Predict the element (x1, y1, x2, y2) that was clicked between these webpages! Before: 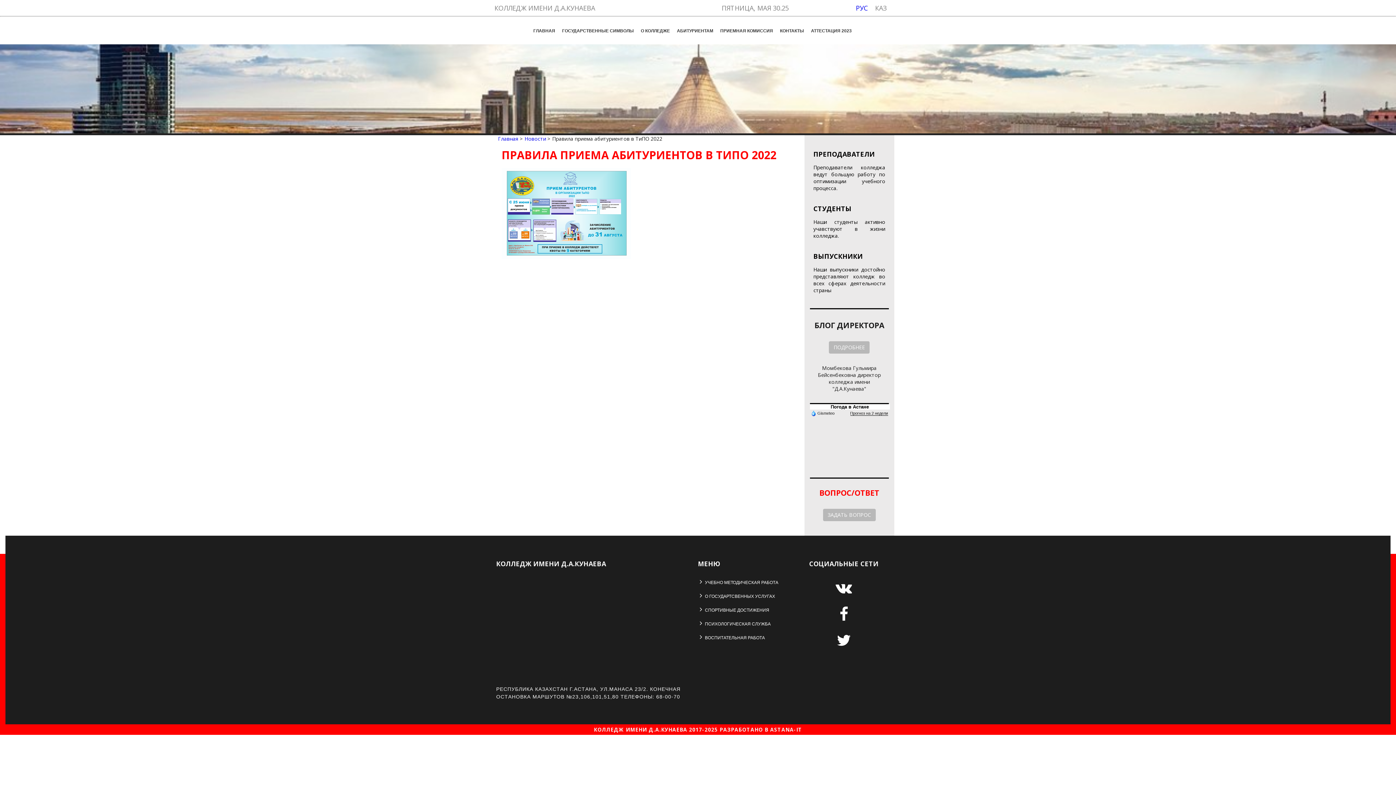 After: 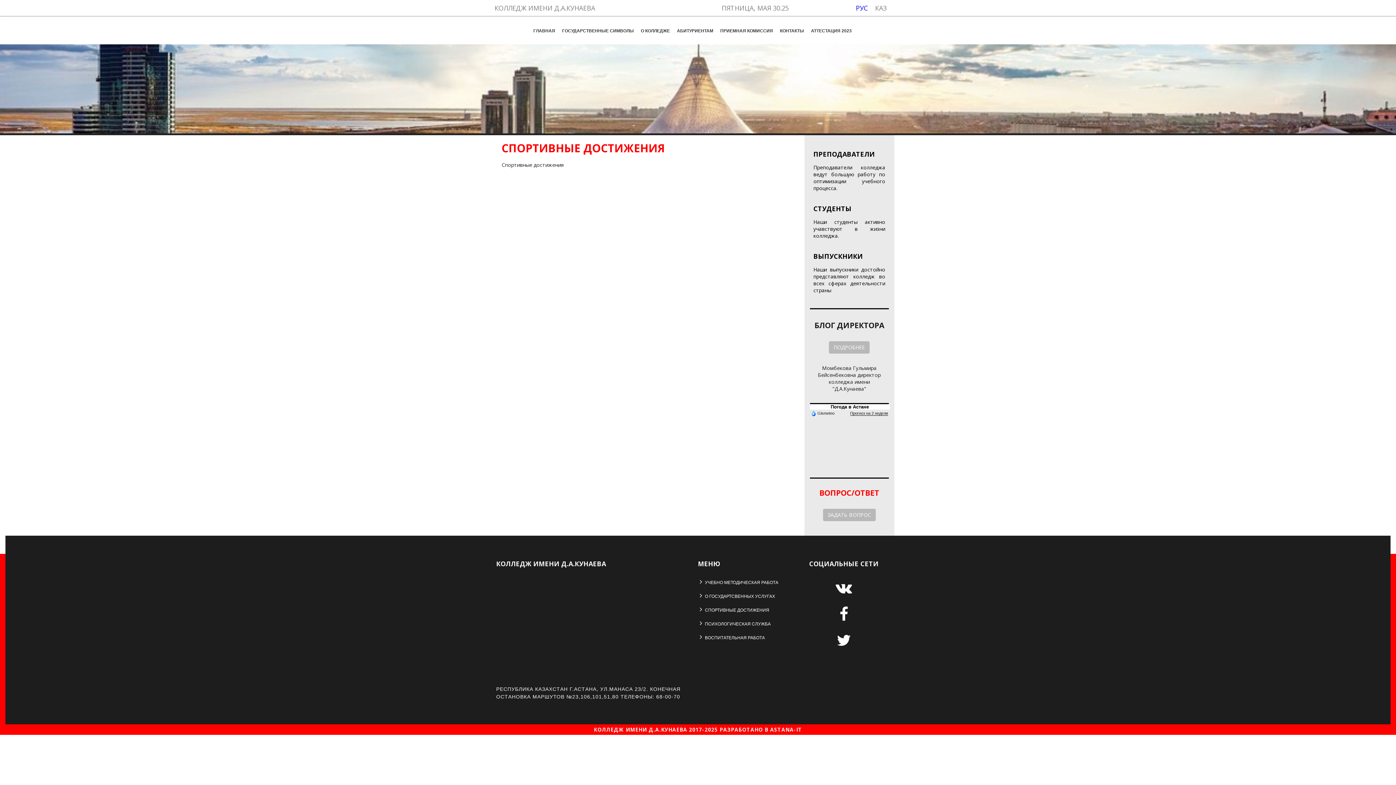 Action: bbox: (698, 608, 769, 613) label:  СПОРТИВНЫЕ ДОСТИЖЕНИЯ